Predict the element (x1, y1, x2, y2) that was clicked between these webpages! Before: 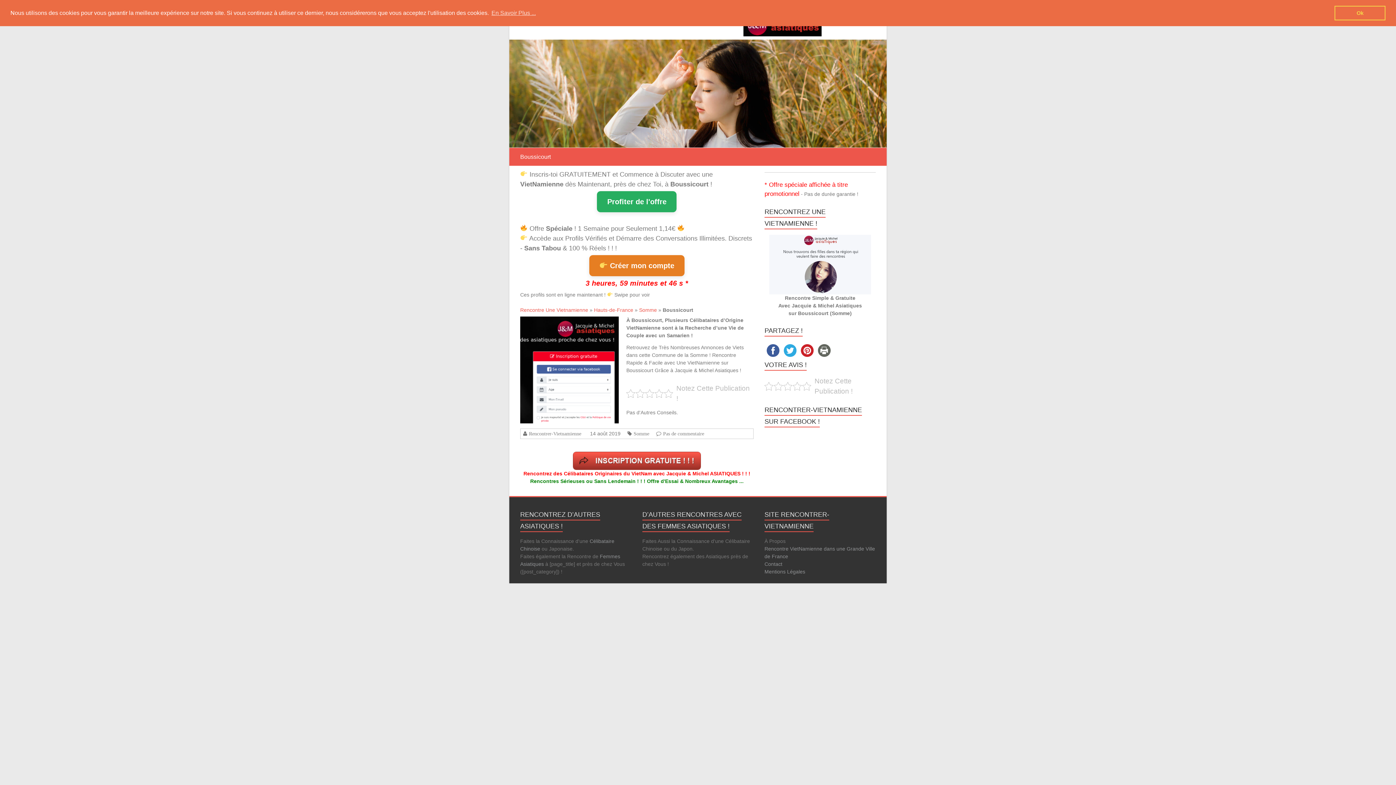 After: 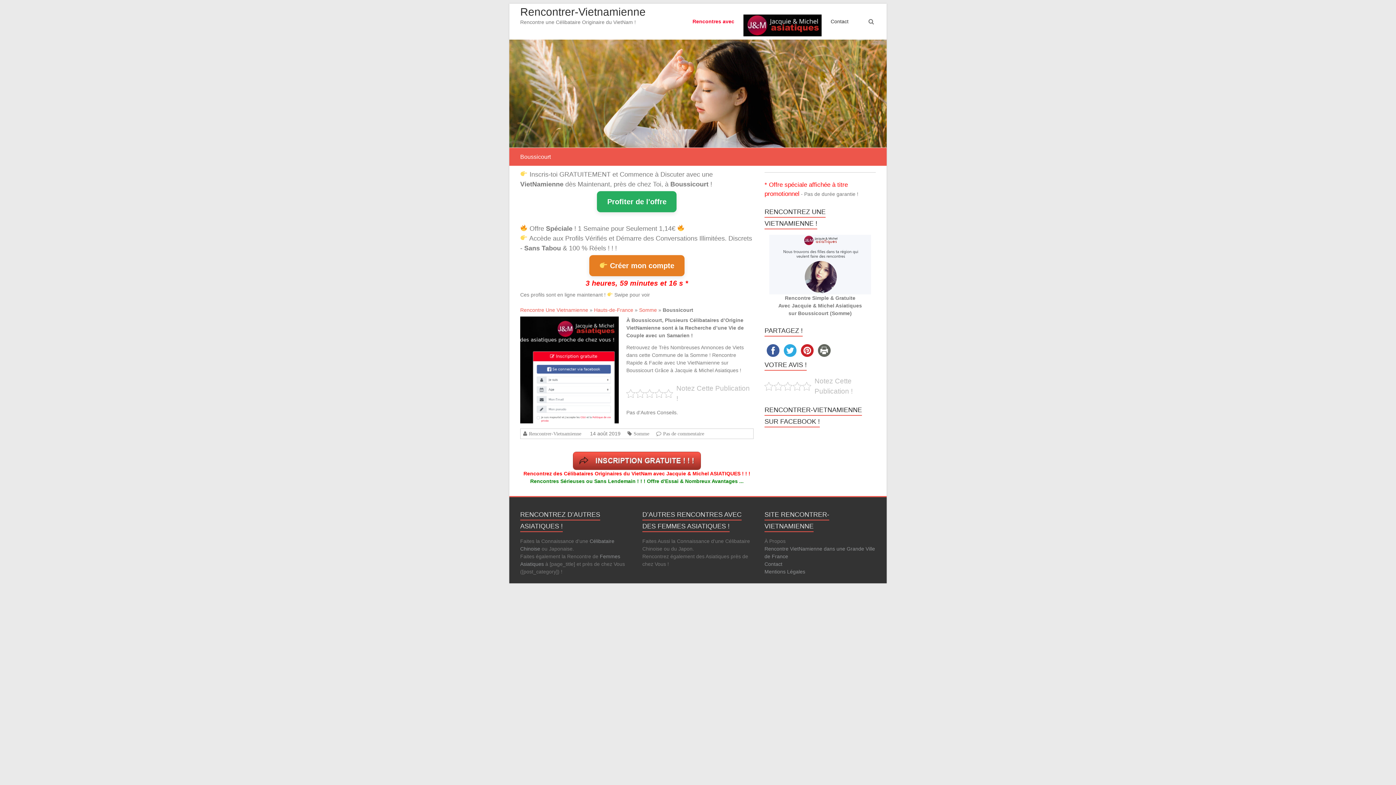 Action: label: dismiss cookie message bbox: (1334, 5, 1385, 20)